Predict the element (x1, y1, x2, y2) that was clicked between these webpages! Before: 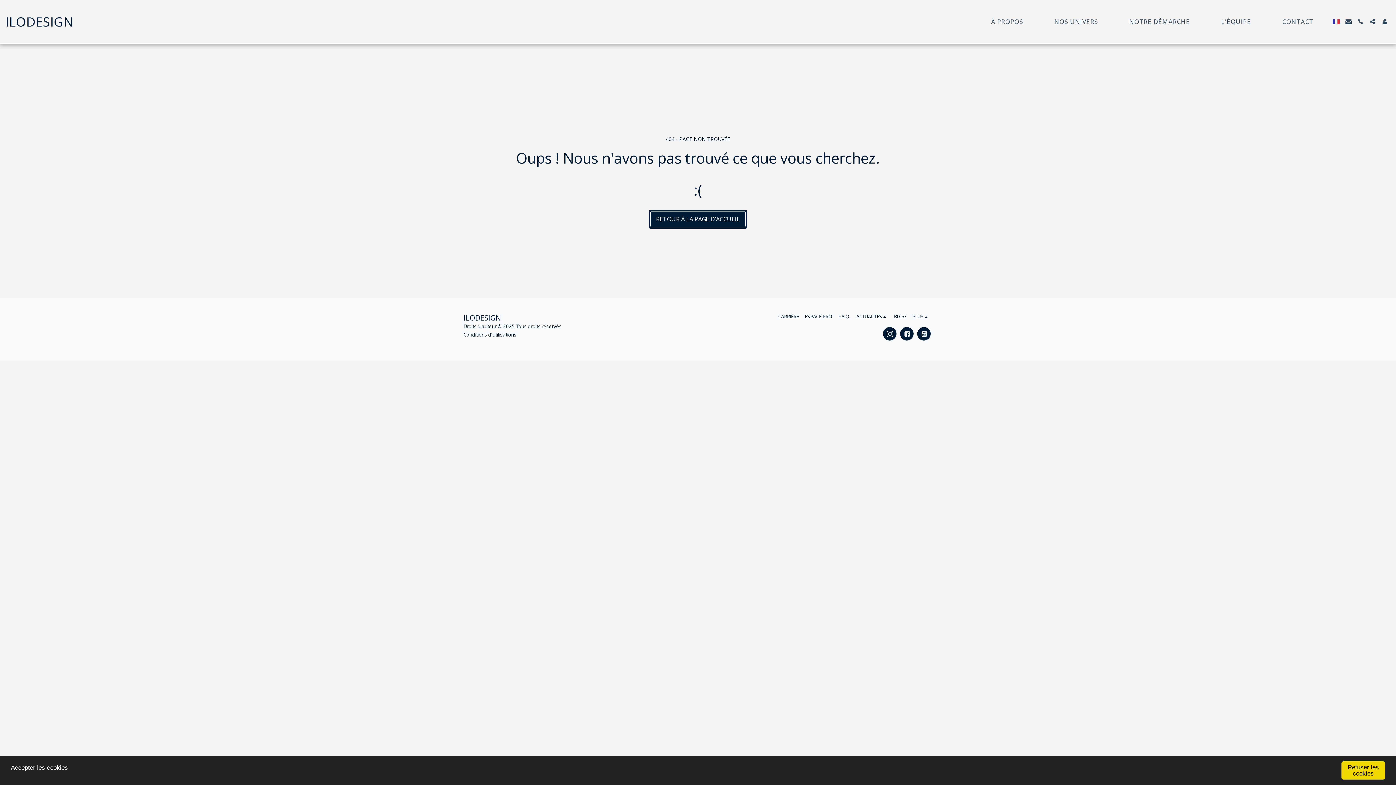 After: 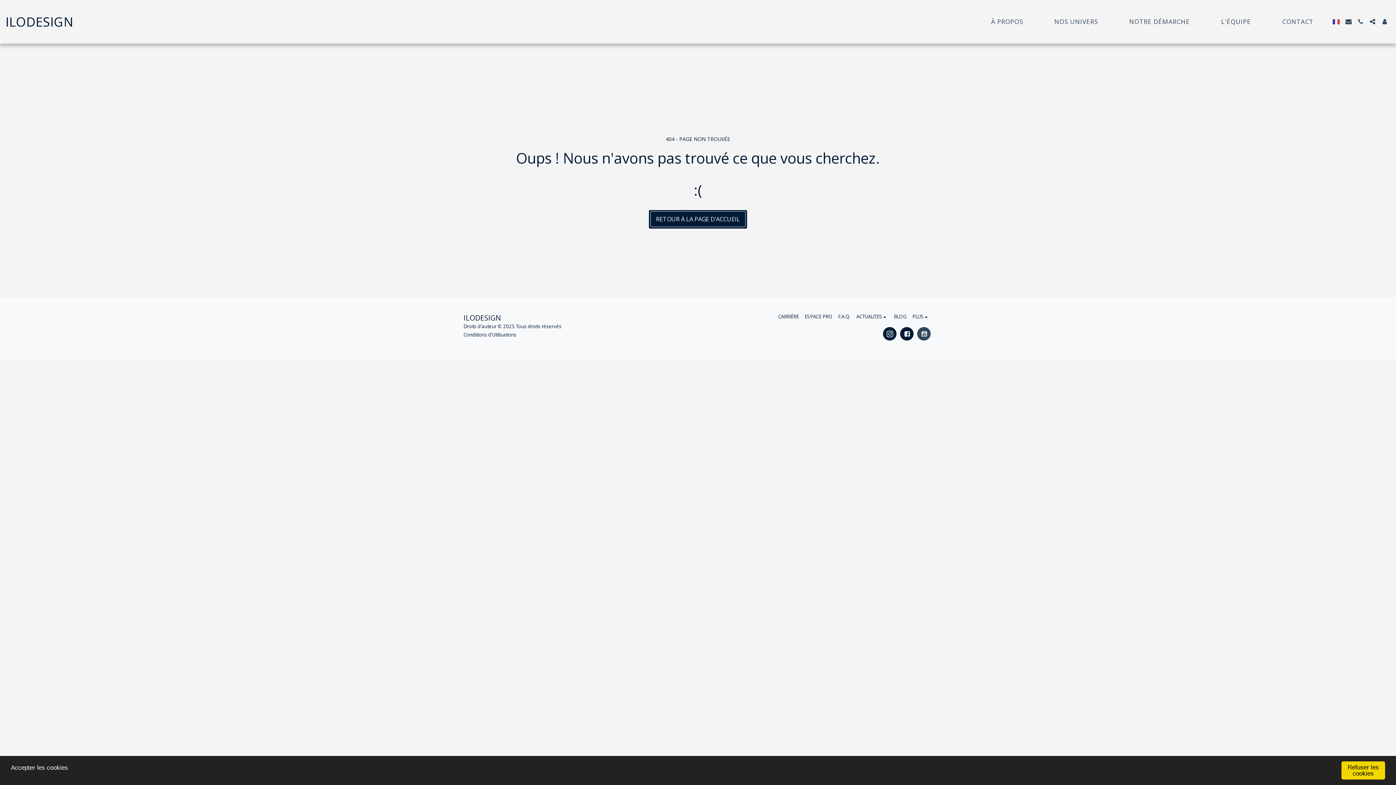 Action: bbox: (917, 327, 930, 340) label:  